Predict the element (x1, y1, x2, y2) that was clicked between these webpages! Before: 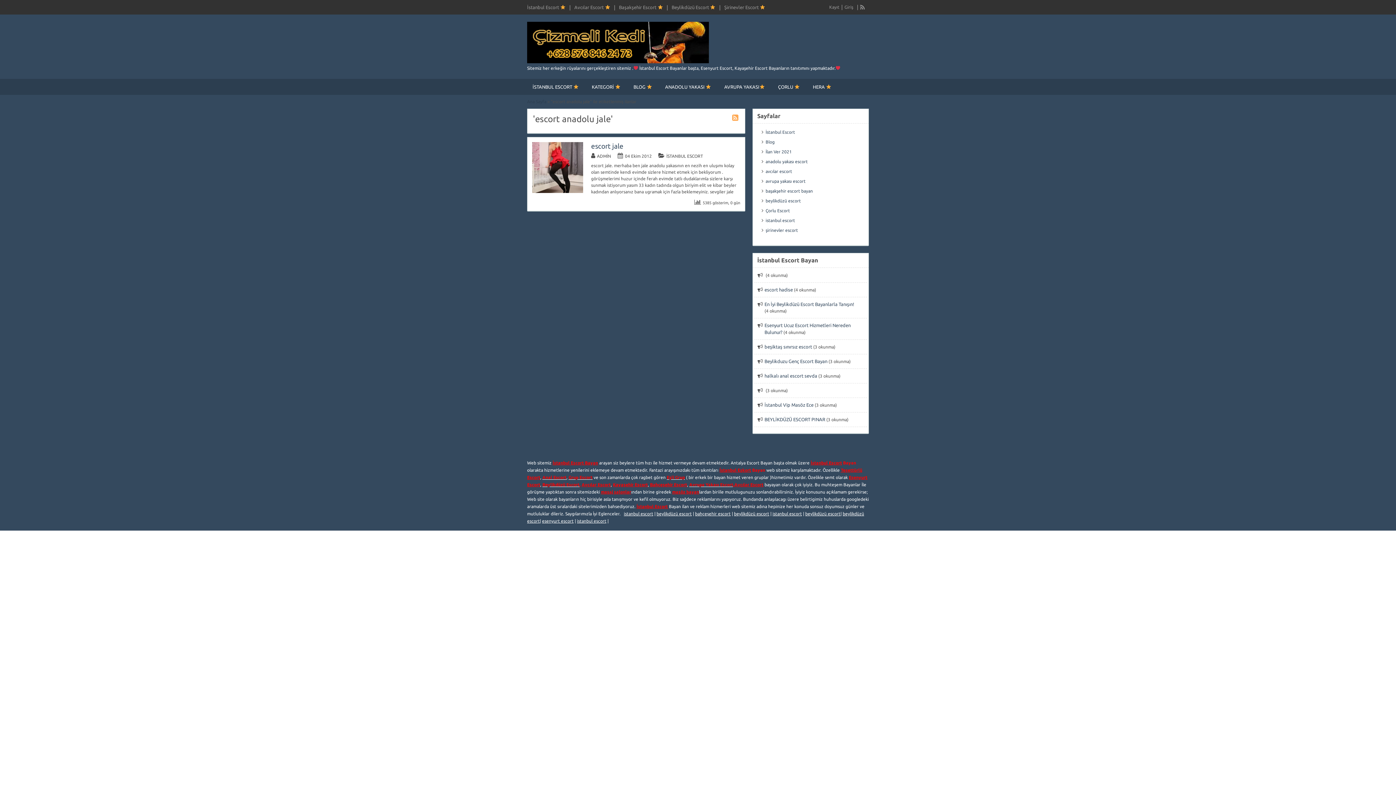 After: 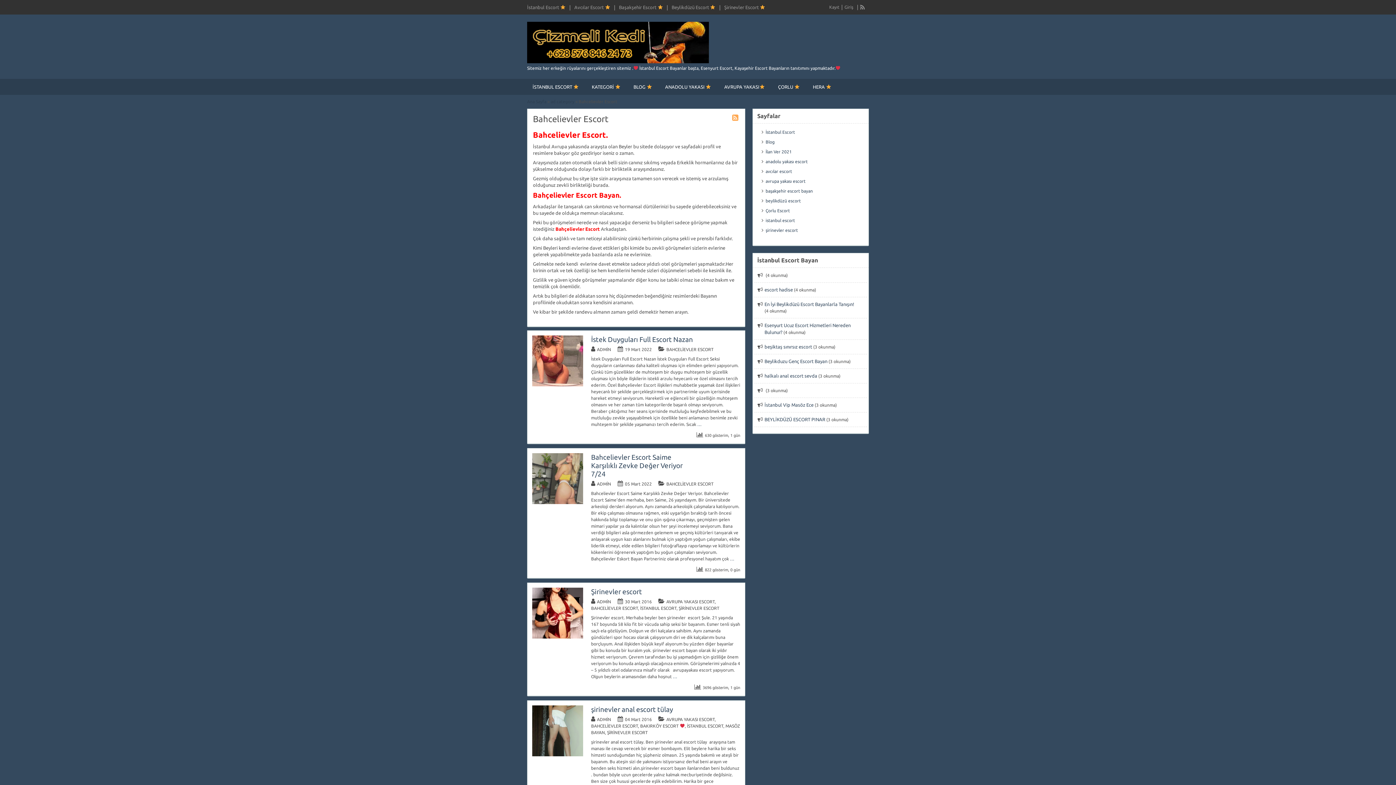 Action: label: Bahçeşehir Escort bbox: (650, 482, 687, 487)